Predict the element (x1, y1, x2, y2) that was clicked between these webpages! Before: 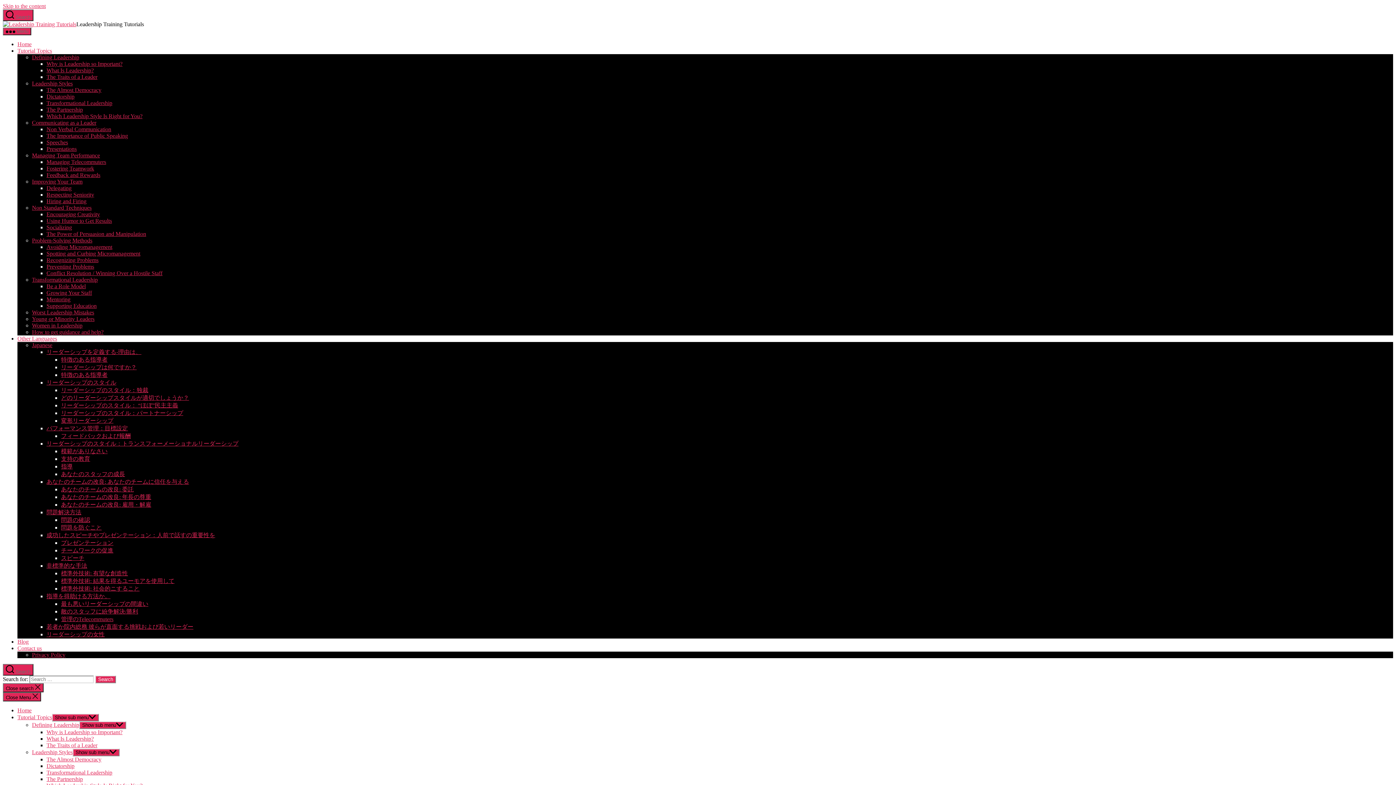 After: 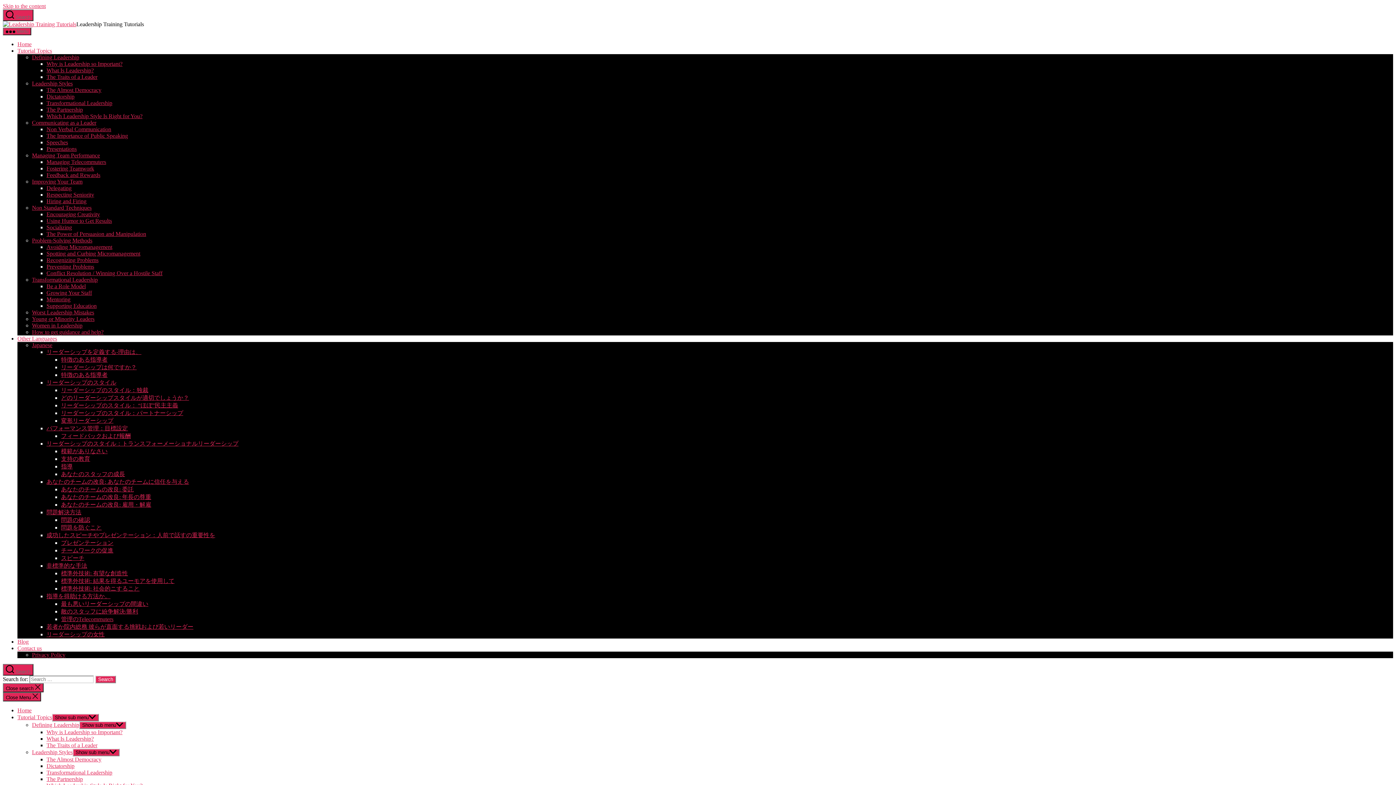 Action: label: Japanese bbox: (32, 342, 52, 348)